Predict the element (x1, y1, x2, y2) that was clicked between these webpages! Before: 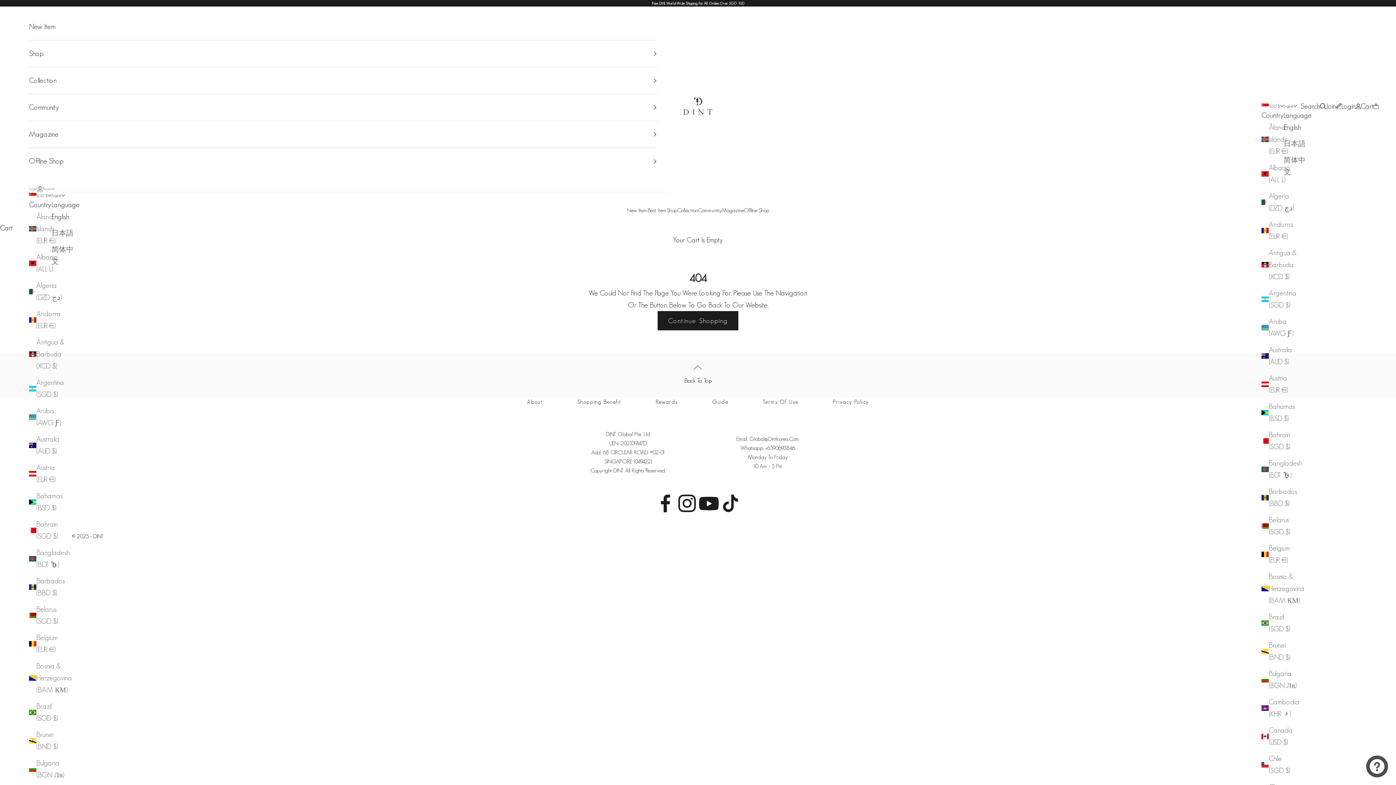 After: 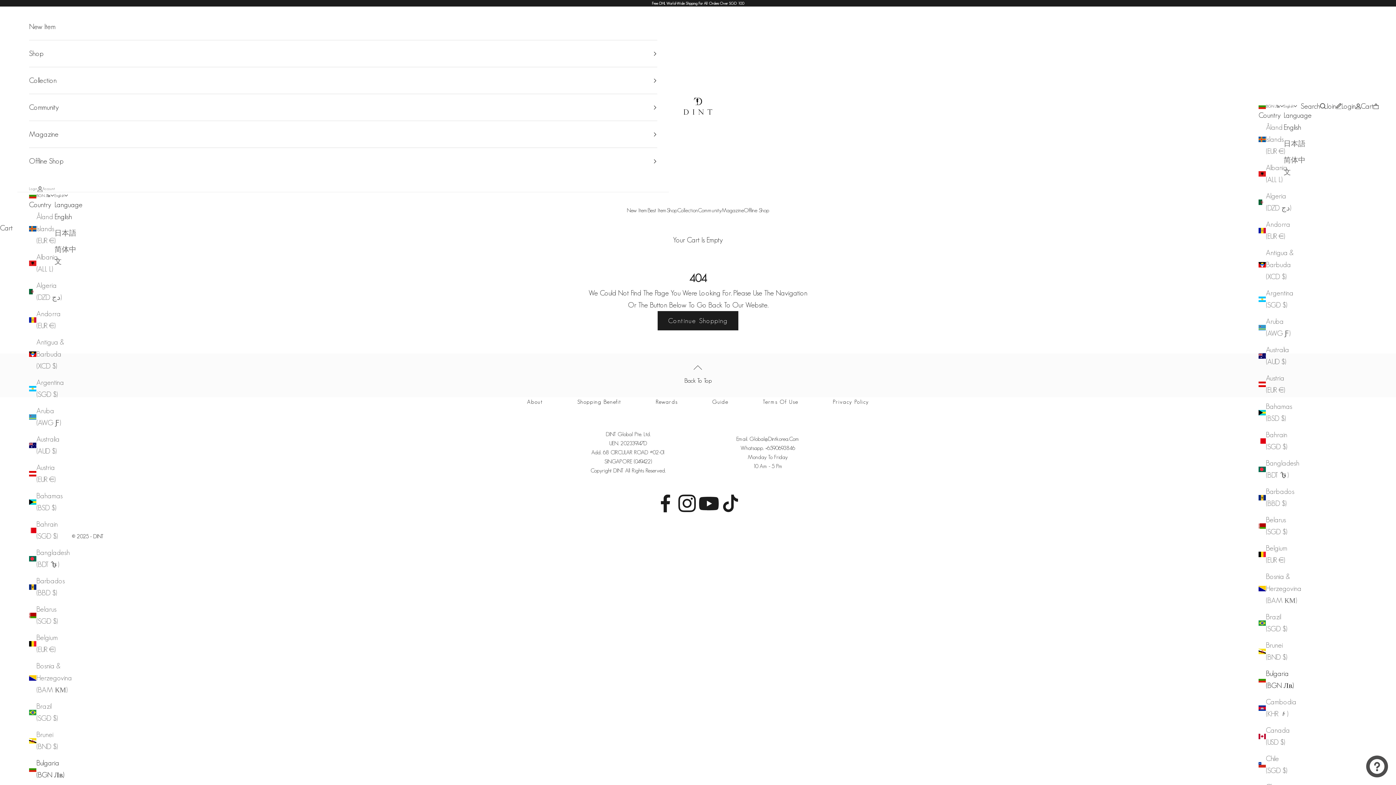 Action: bbox: (29, 757, 65, 781) label: Bulgaria (BGN Лв.)